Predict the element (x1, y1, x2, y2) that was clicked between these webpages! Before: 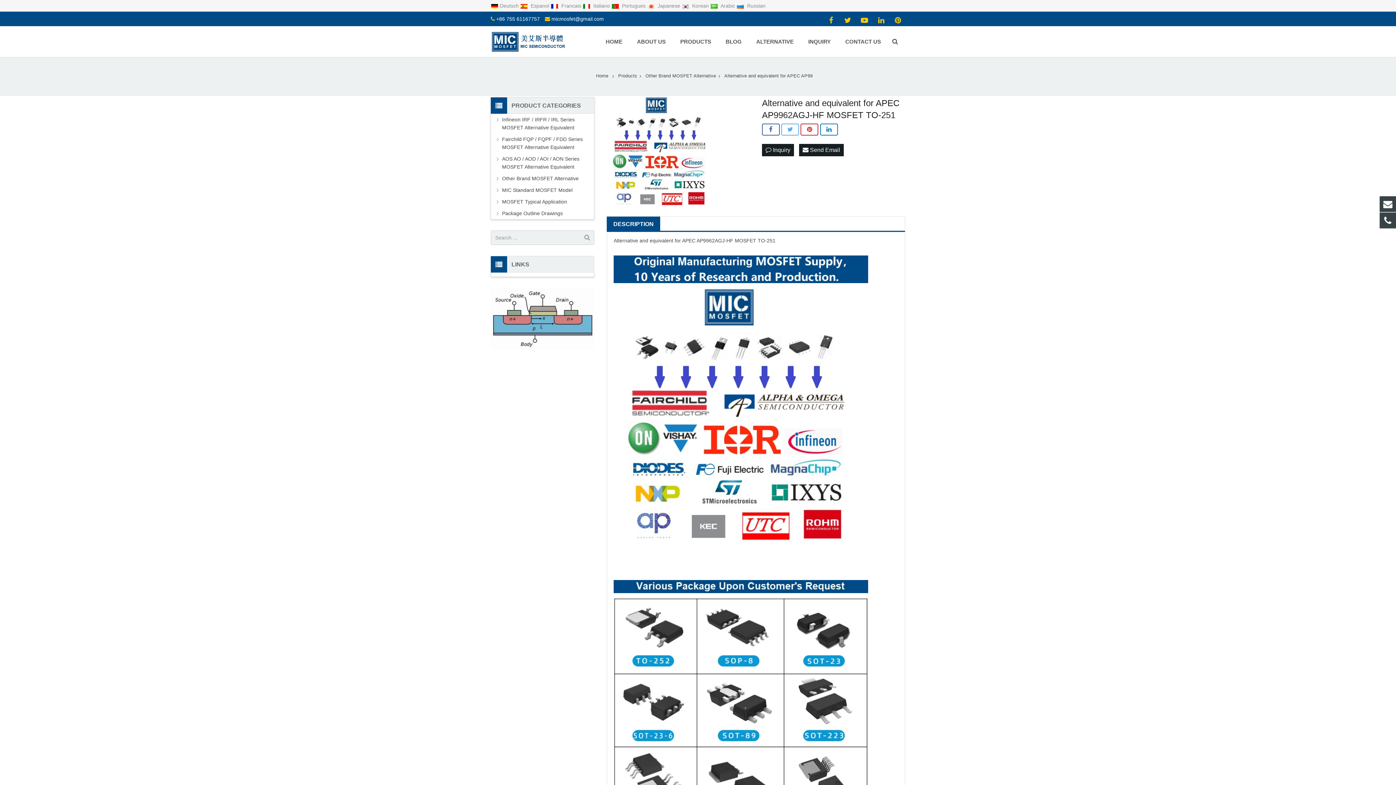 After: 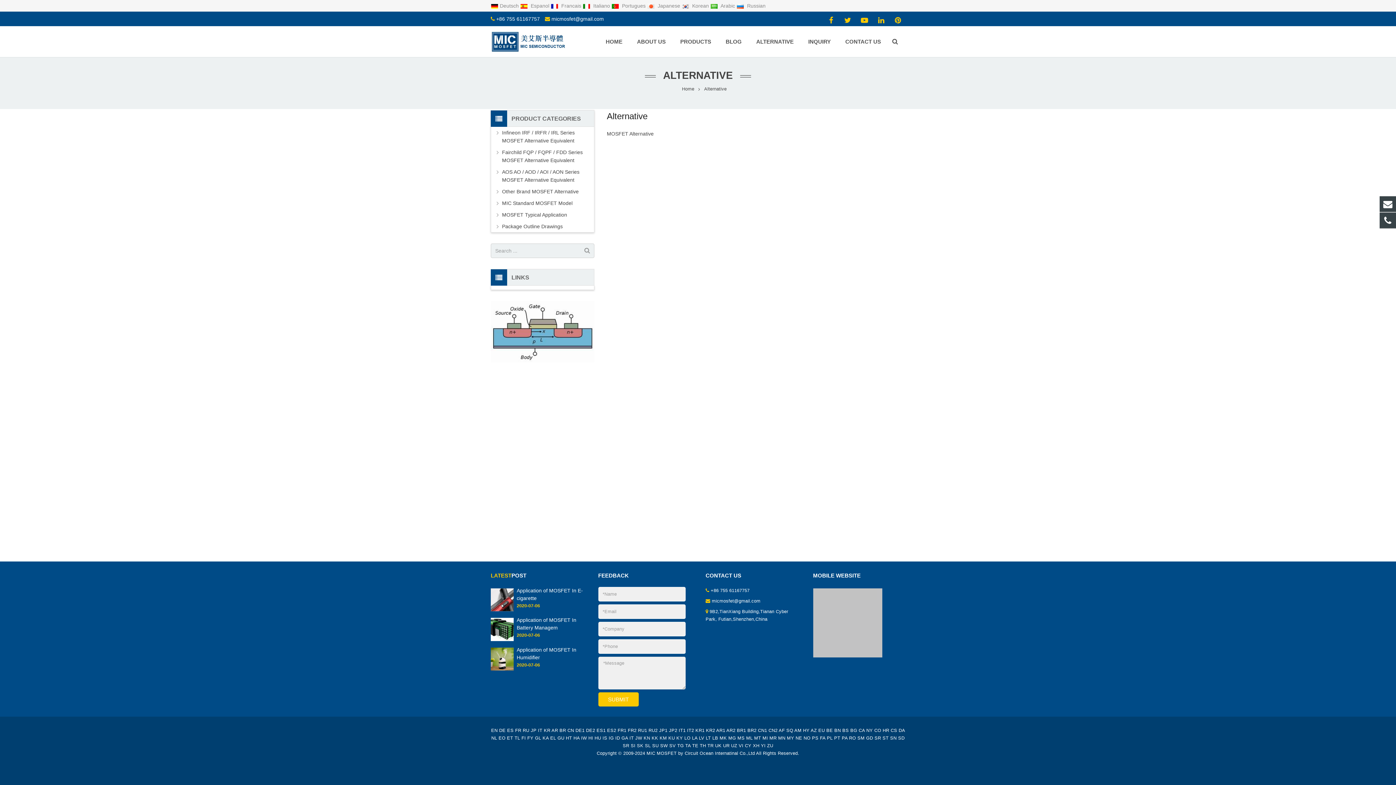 Action: label: ALTERNATIVE bbox: (749, 26, 801, 57)